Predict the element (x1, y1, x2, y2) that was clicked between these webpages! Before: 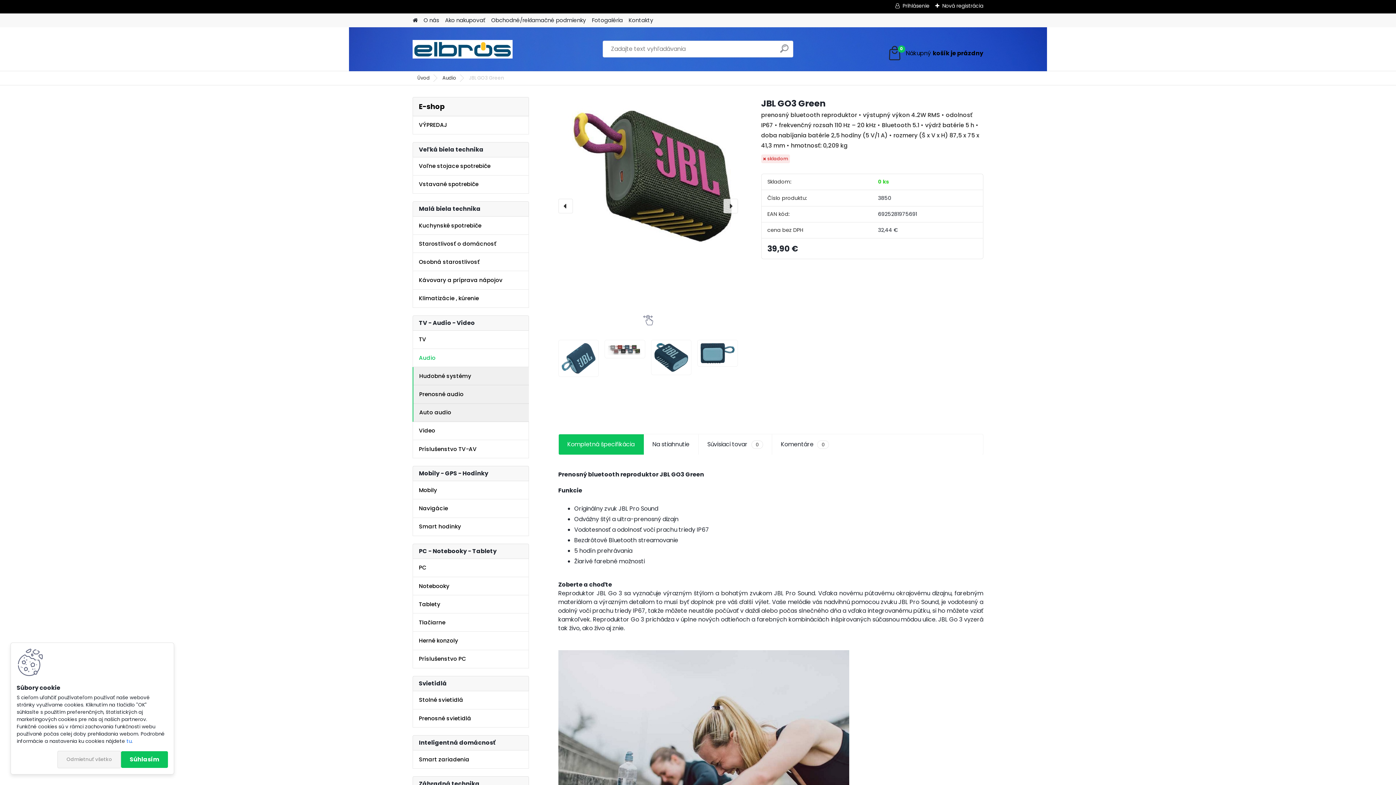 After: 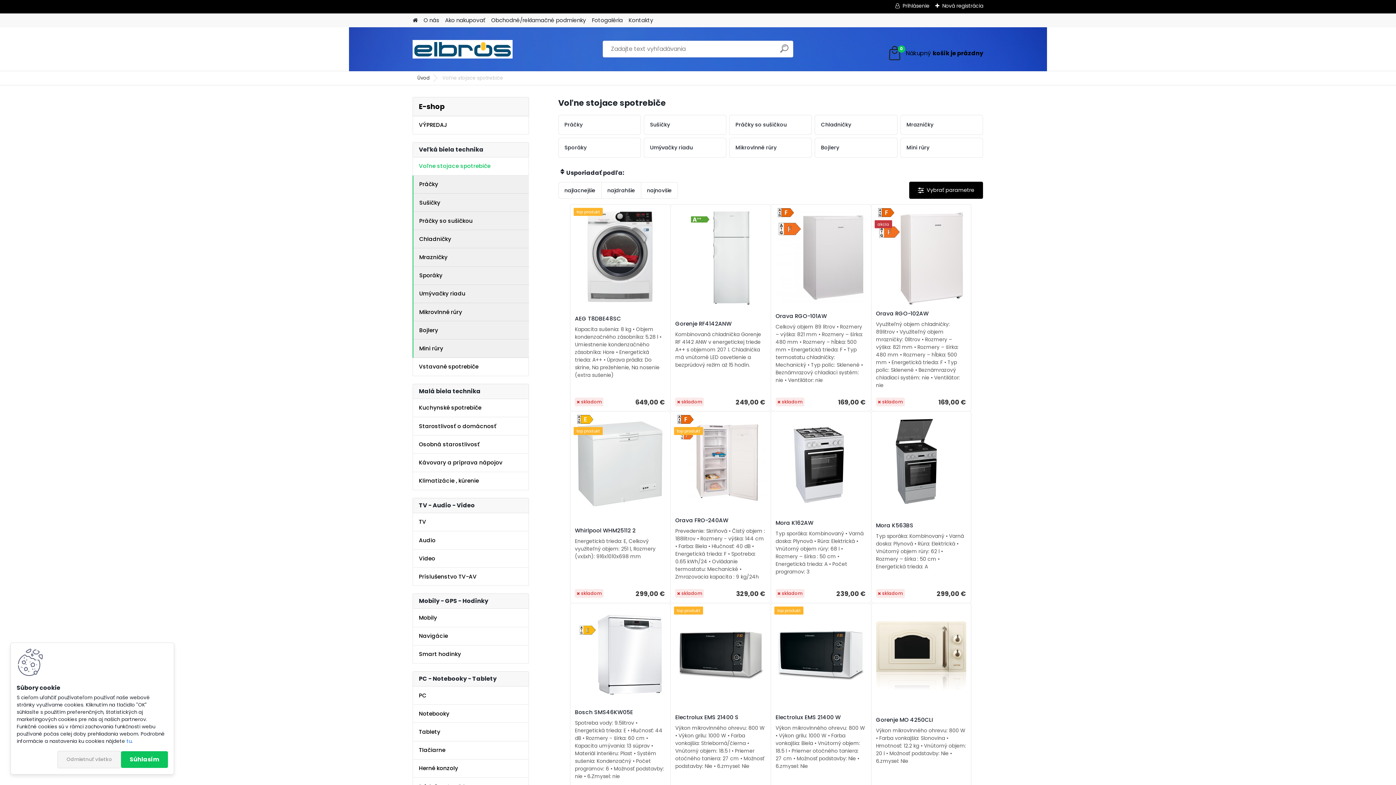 Action: label: Voľne stojace spotrebiče bbox: (412, 157, 529, 175)